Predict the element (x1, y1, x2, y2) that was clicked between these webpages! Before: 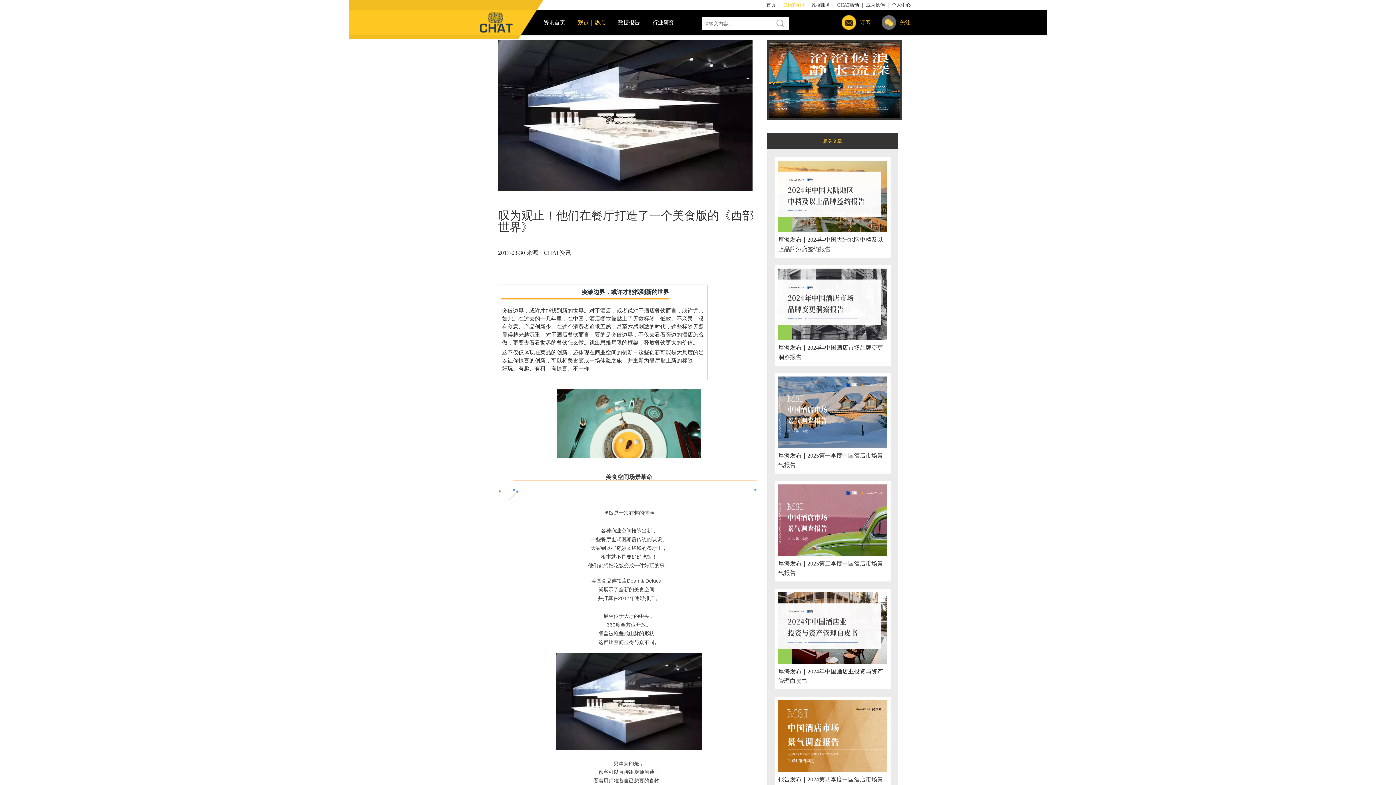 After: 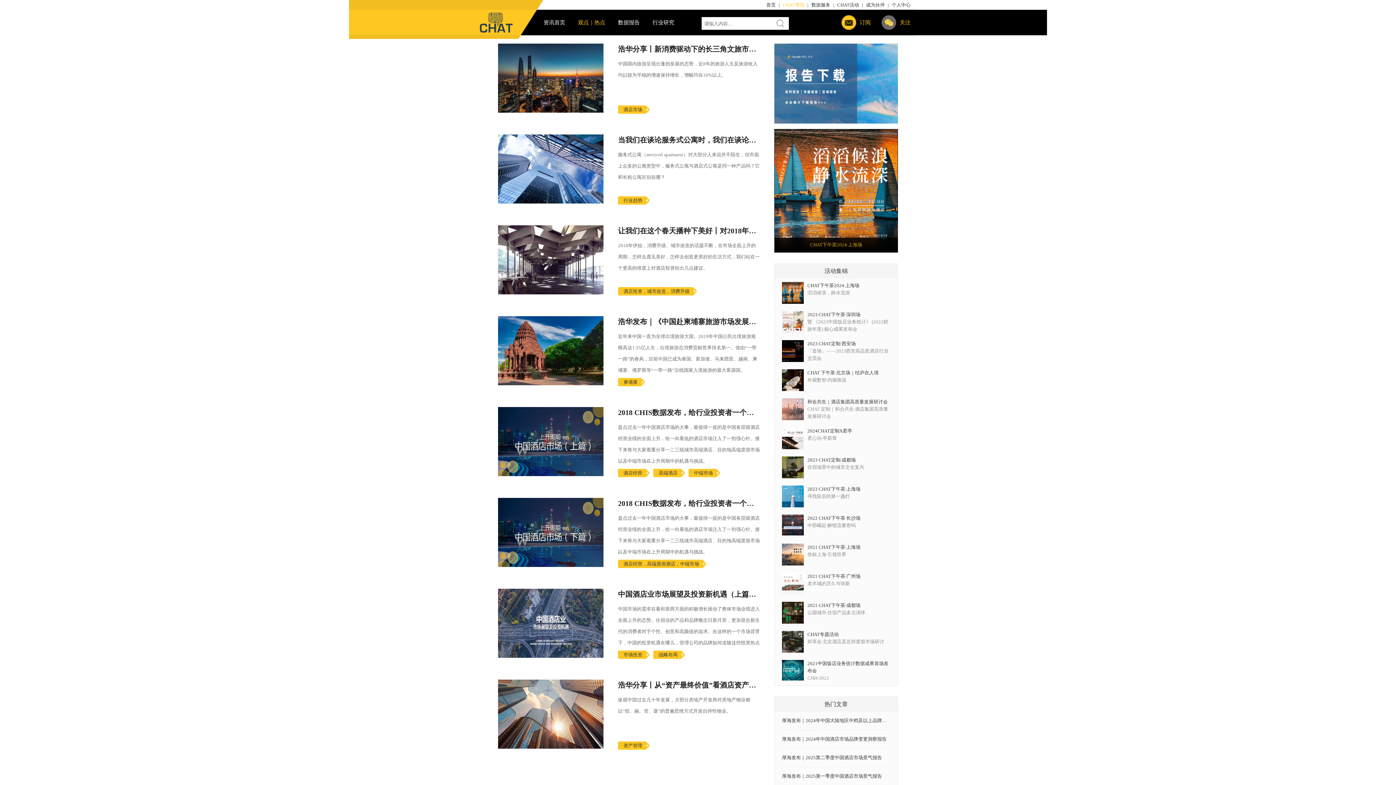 Action: label: 观点｜热点 bbox: (570, 9, 610, 35)